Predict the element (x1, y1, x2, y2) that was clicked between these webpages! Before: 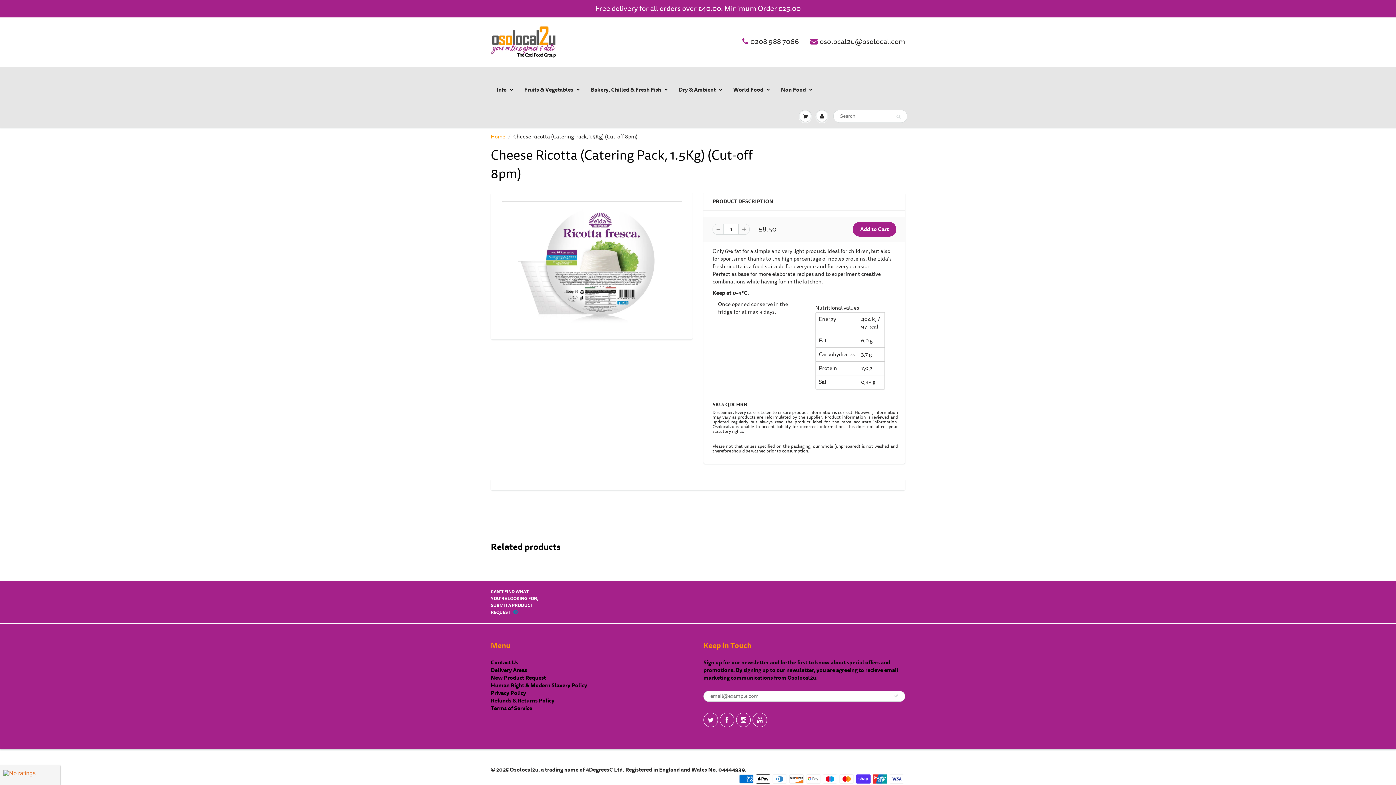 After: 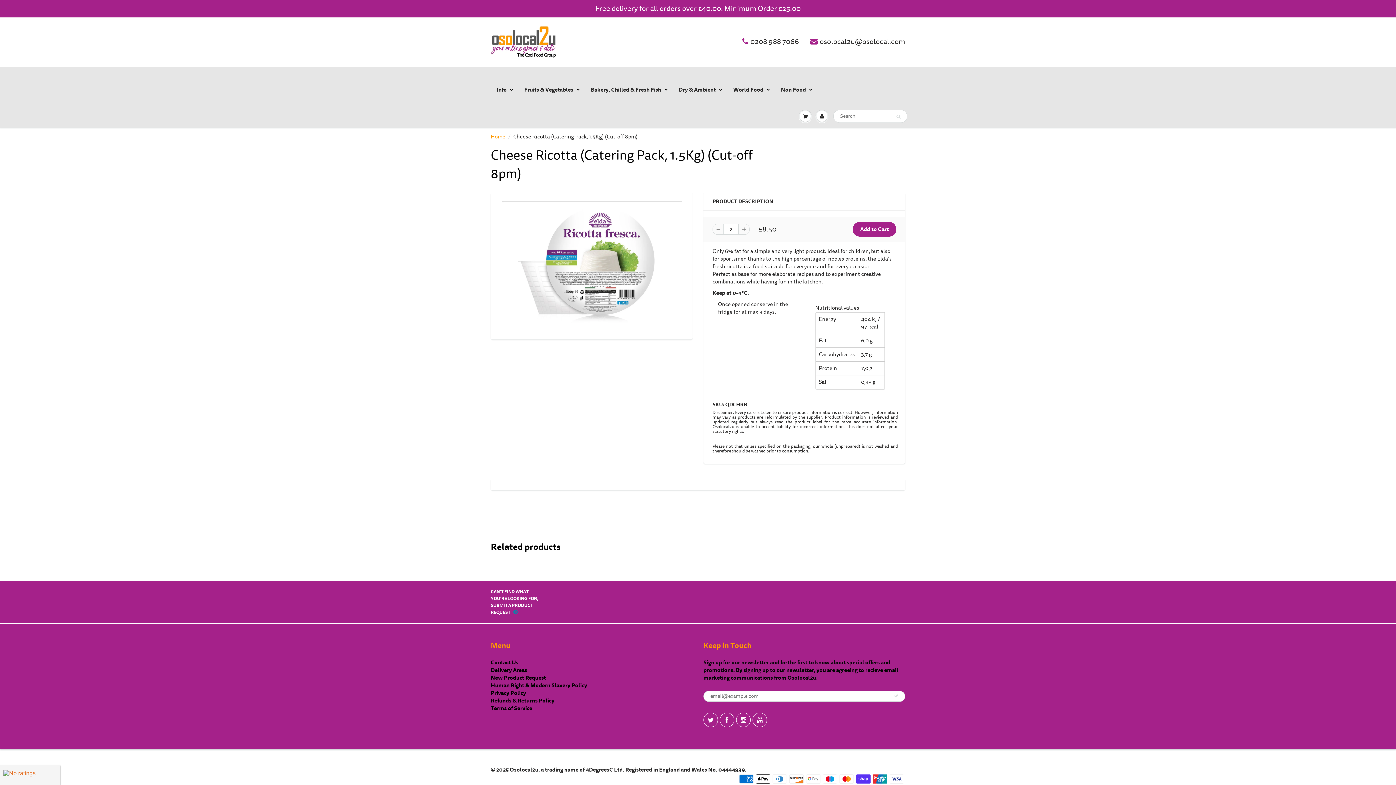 Action: bbox: (738, 223, 749, 234)